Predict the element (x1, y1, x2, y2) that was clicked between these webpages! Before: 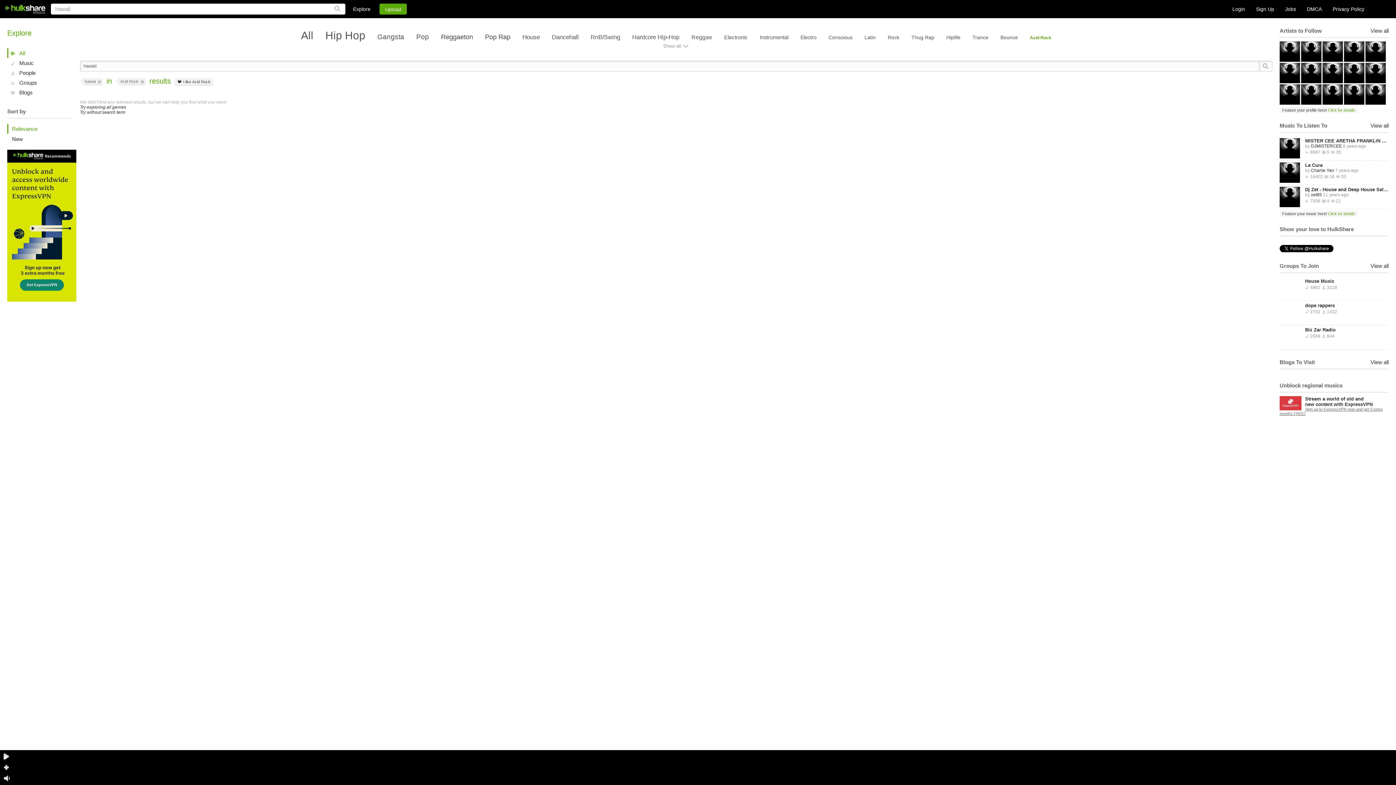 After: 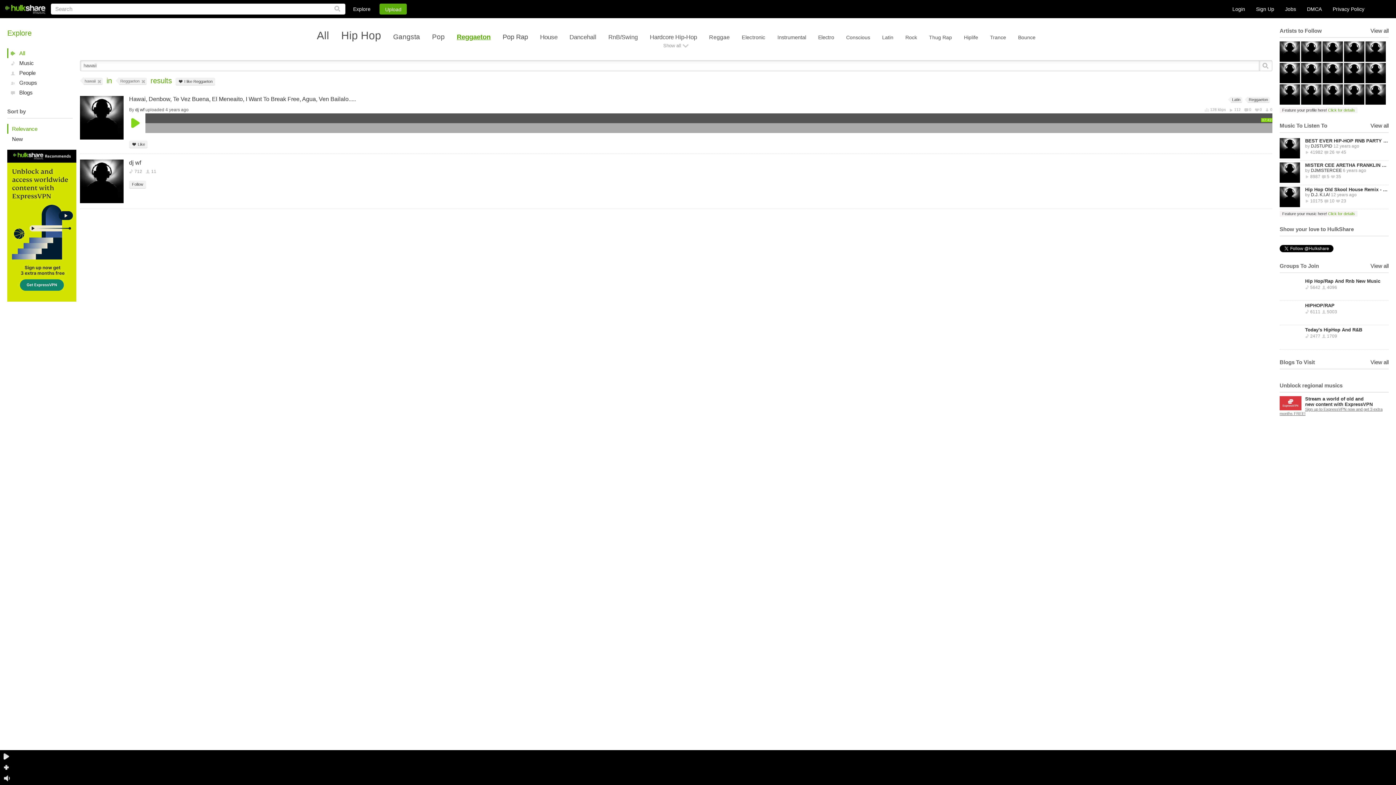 Action: bbox: (441, 33, 473, 40) label: Reggaeton